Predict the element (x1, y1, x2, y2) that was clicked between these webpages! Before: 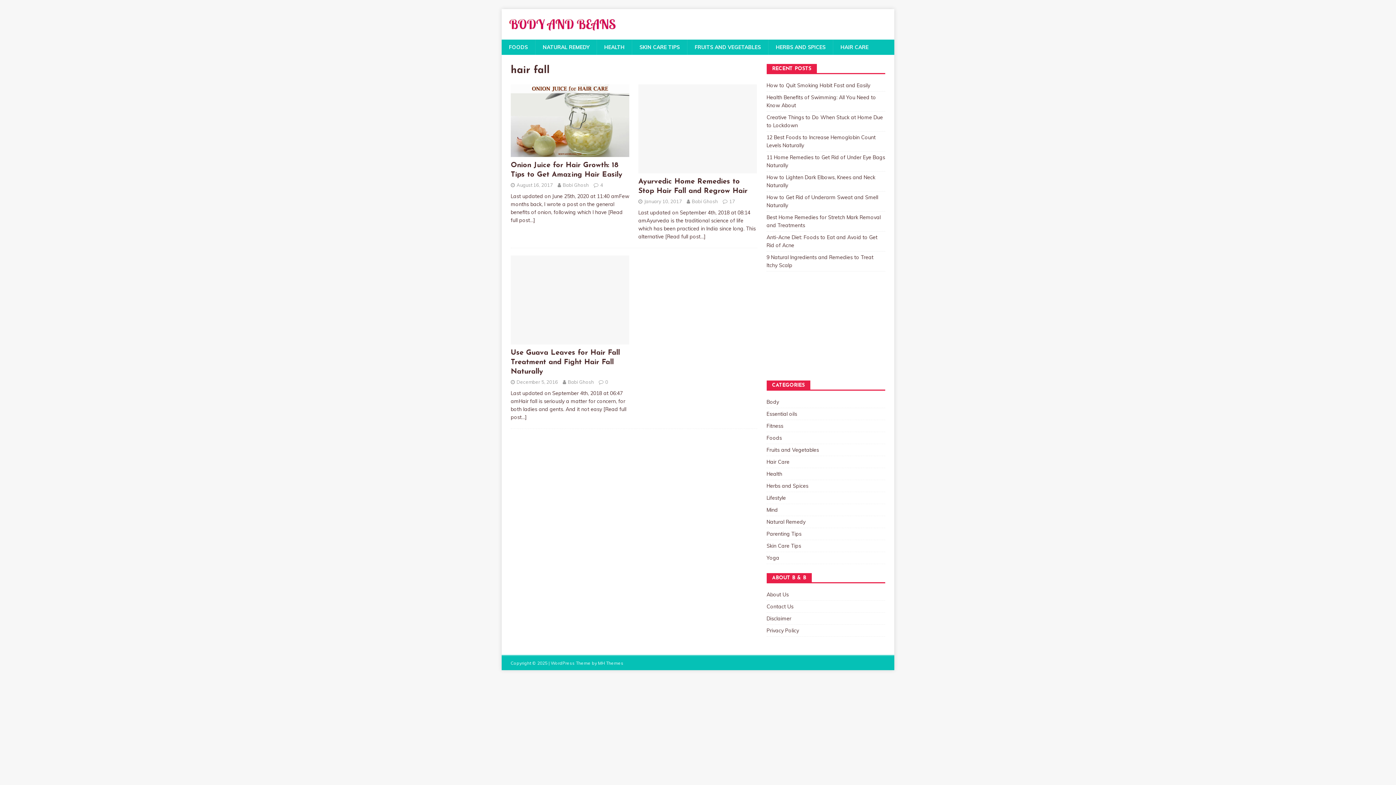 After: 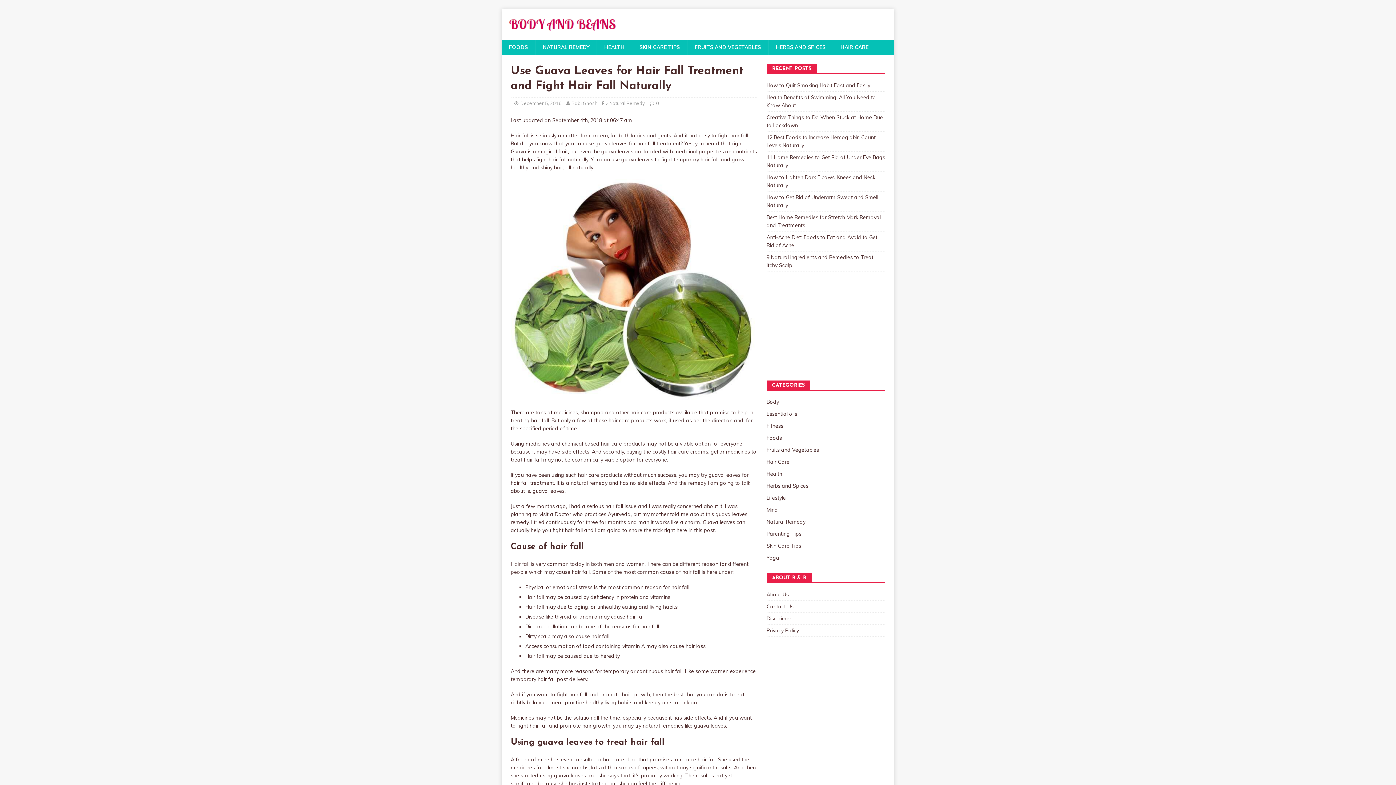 Action: bbox: (510, 337, 629, 344)